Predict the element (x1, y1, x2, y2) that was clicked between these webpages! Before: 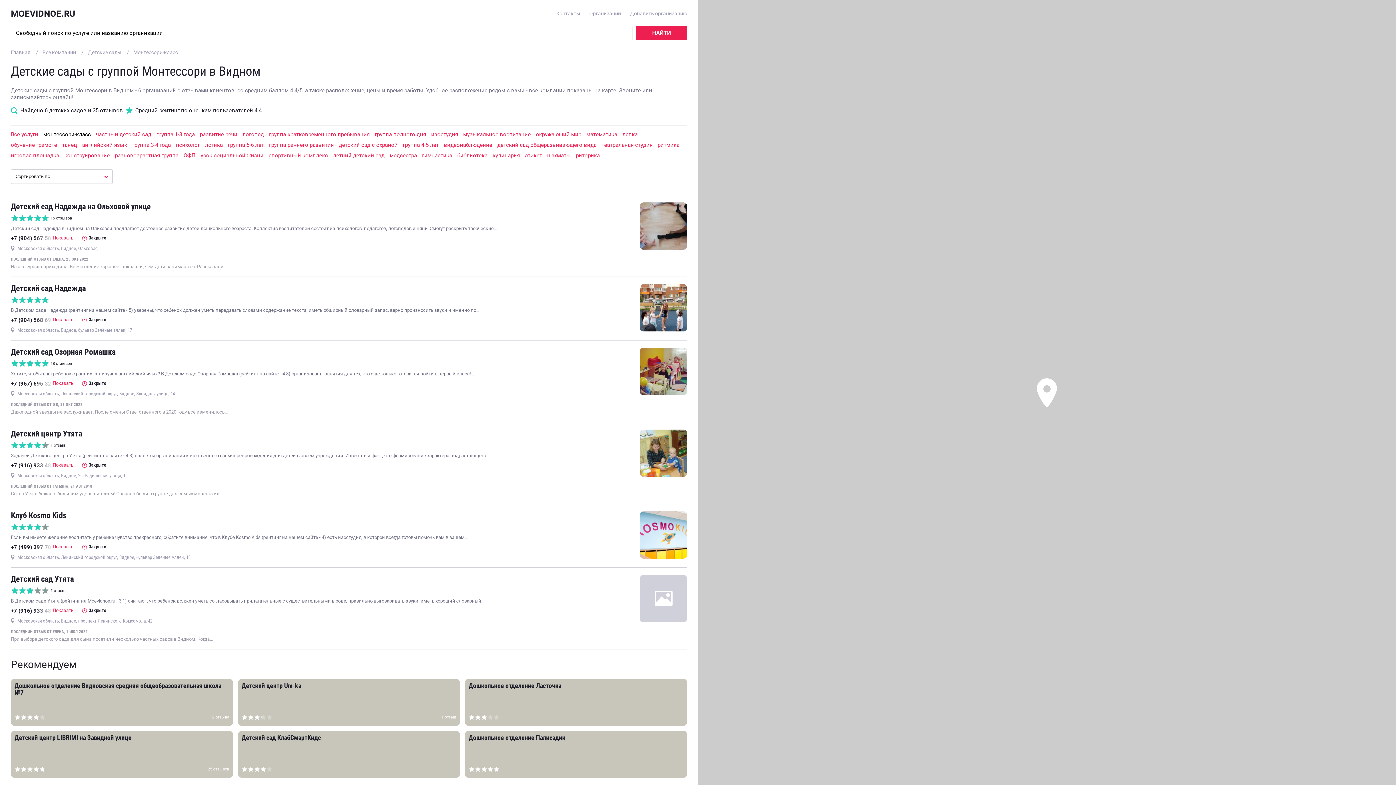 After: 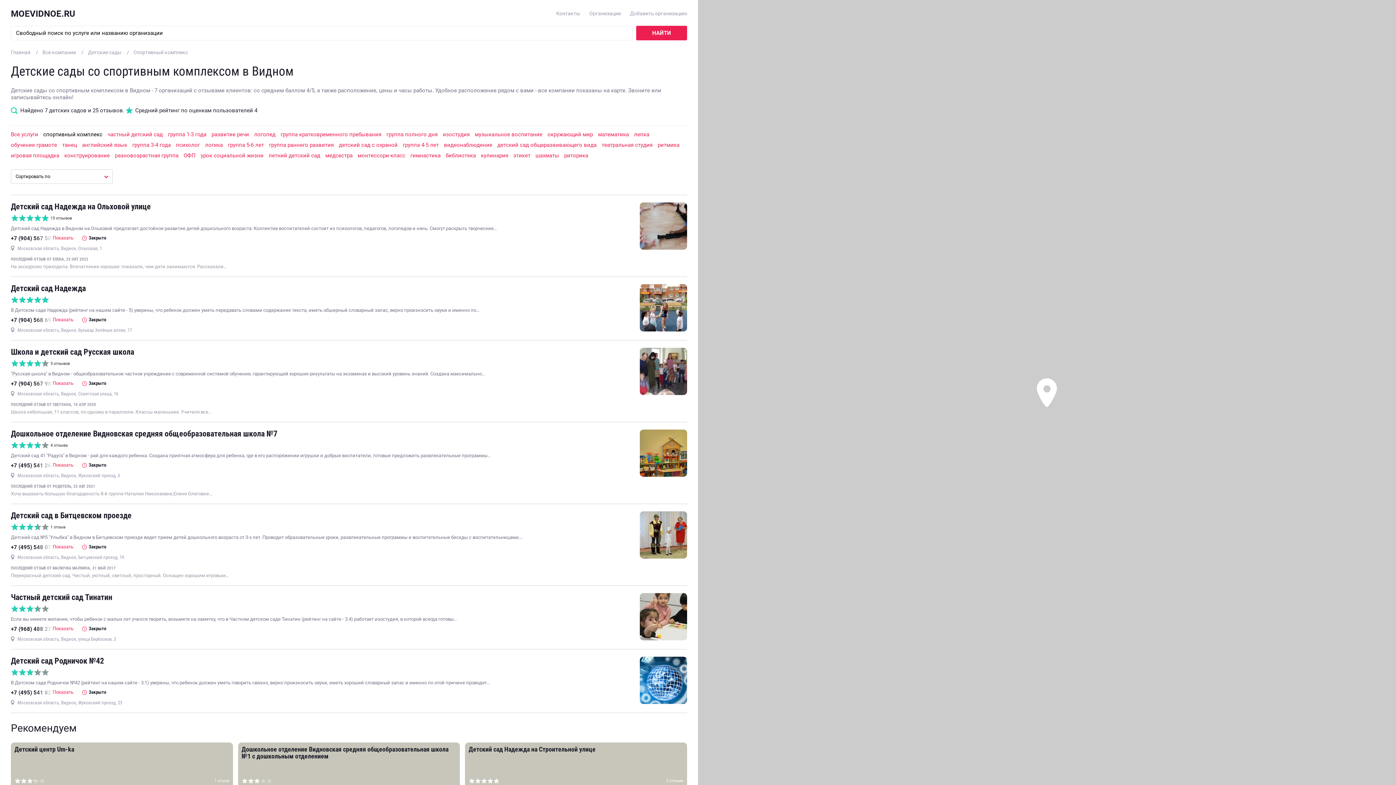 Action: bbox: (268, 152, 328, 159) label: спортивный комплекс